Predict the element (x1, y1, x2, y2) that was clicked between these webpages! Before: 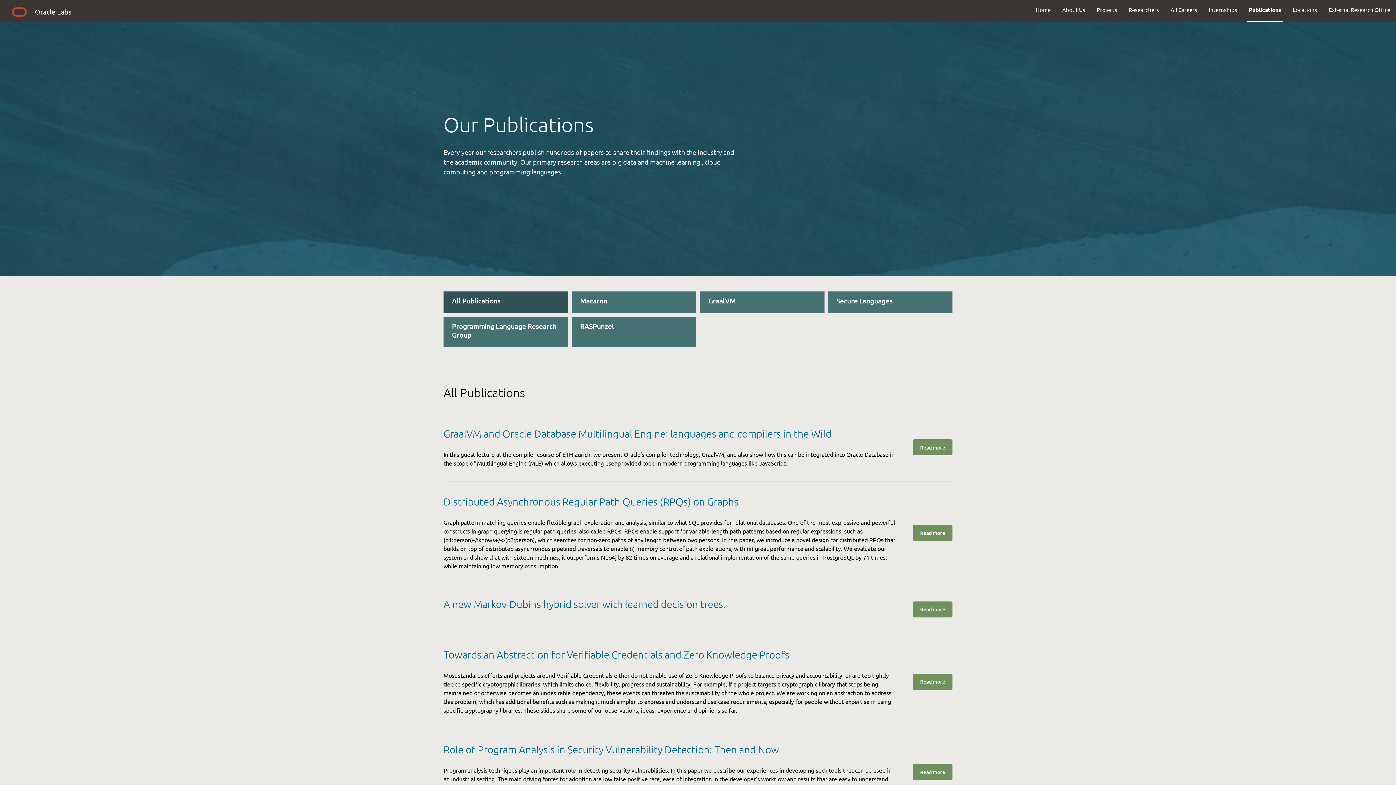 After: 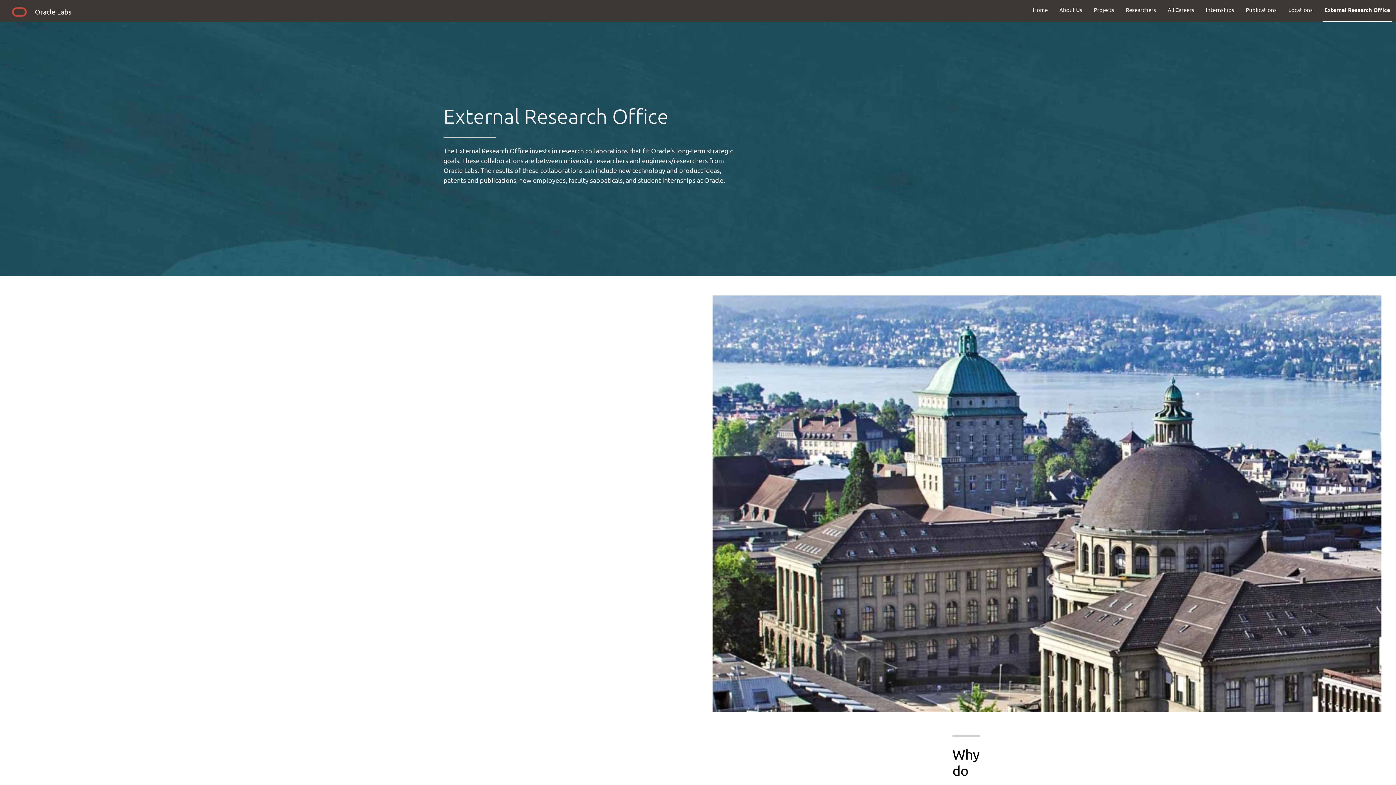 Action: label: External Research Office bbox: (1323, 0, 1396, 19)